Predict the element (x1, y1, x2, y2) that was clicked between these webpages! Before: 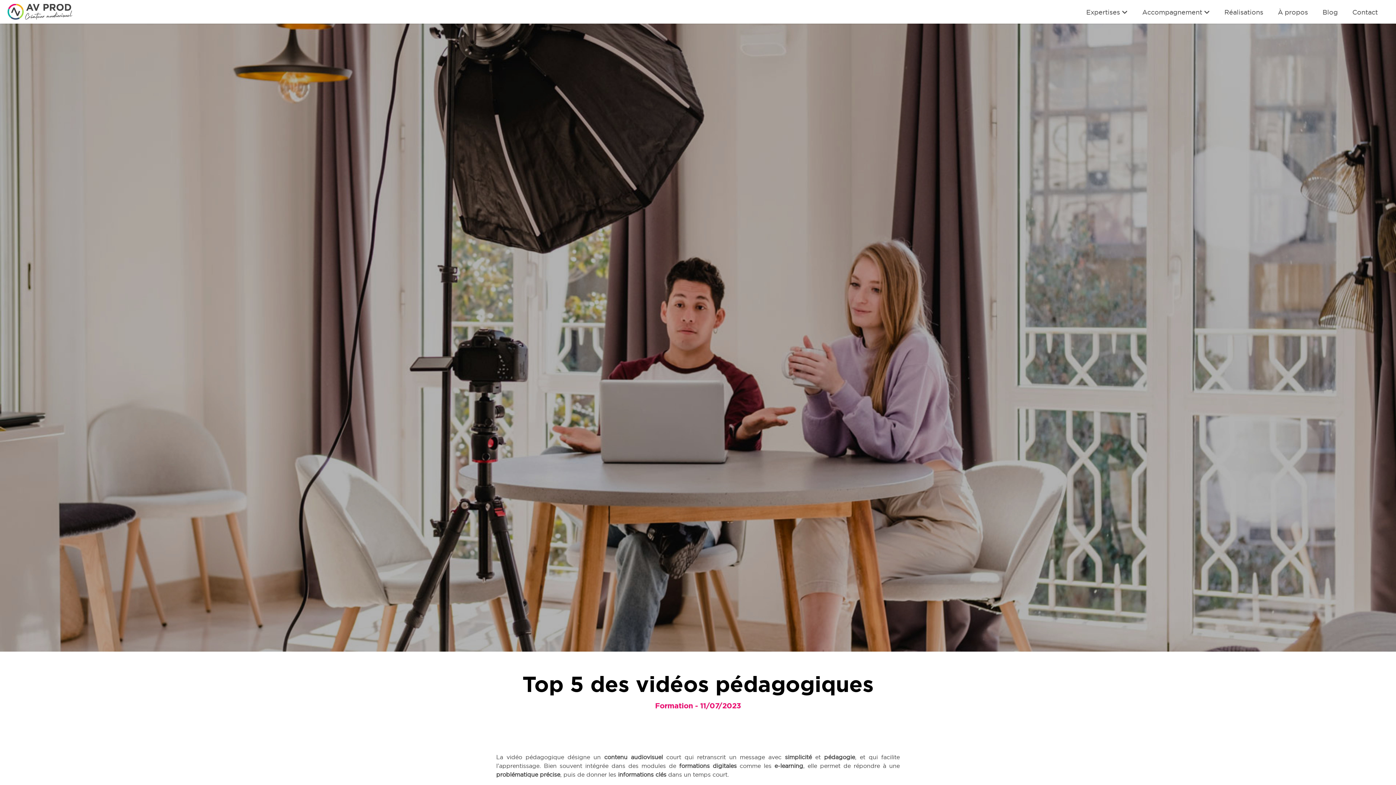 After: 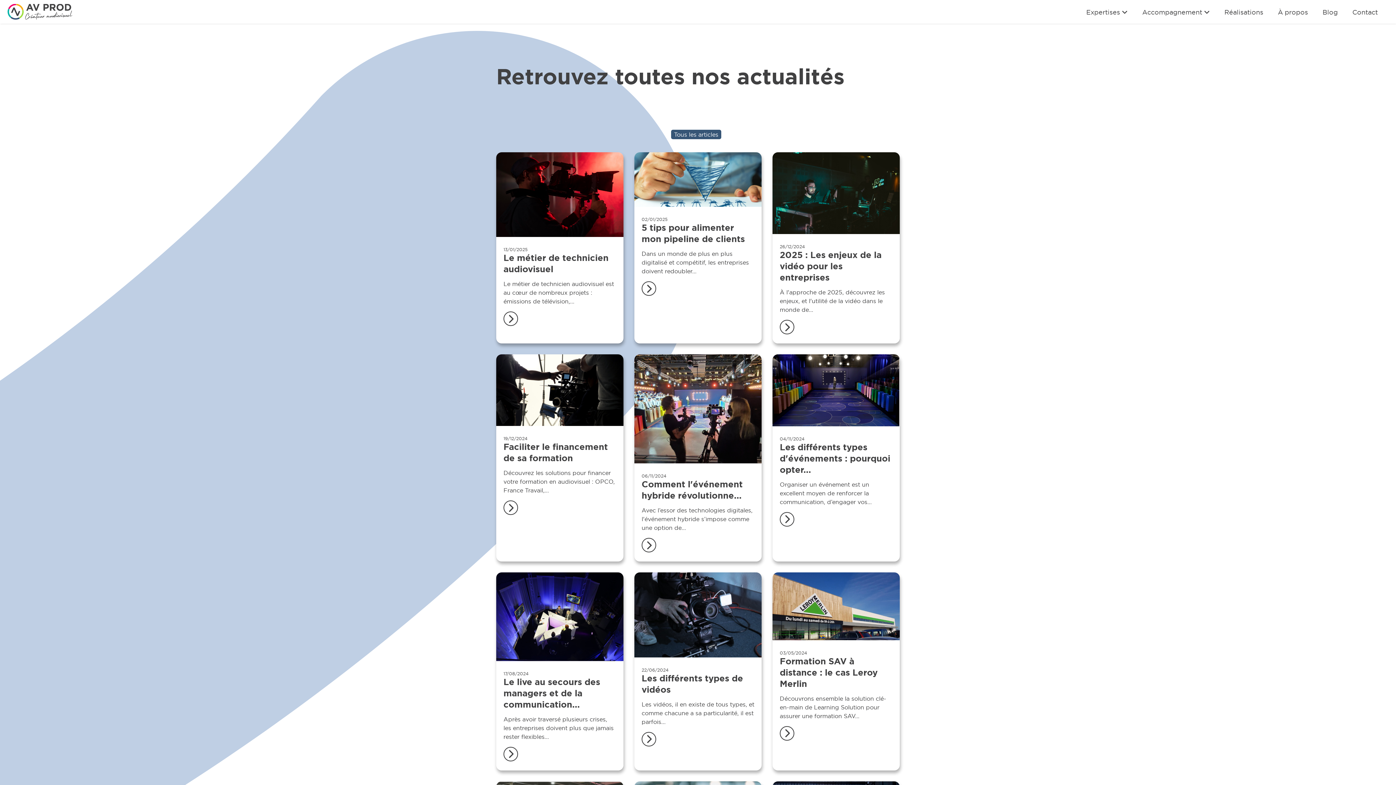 Action: bbox: (1315, 3, 1345, 22) label: Blog